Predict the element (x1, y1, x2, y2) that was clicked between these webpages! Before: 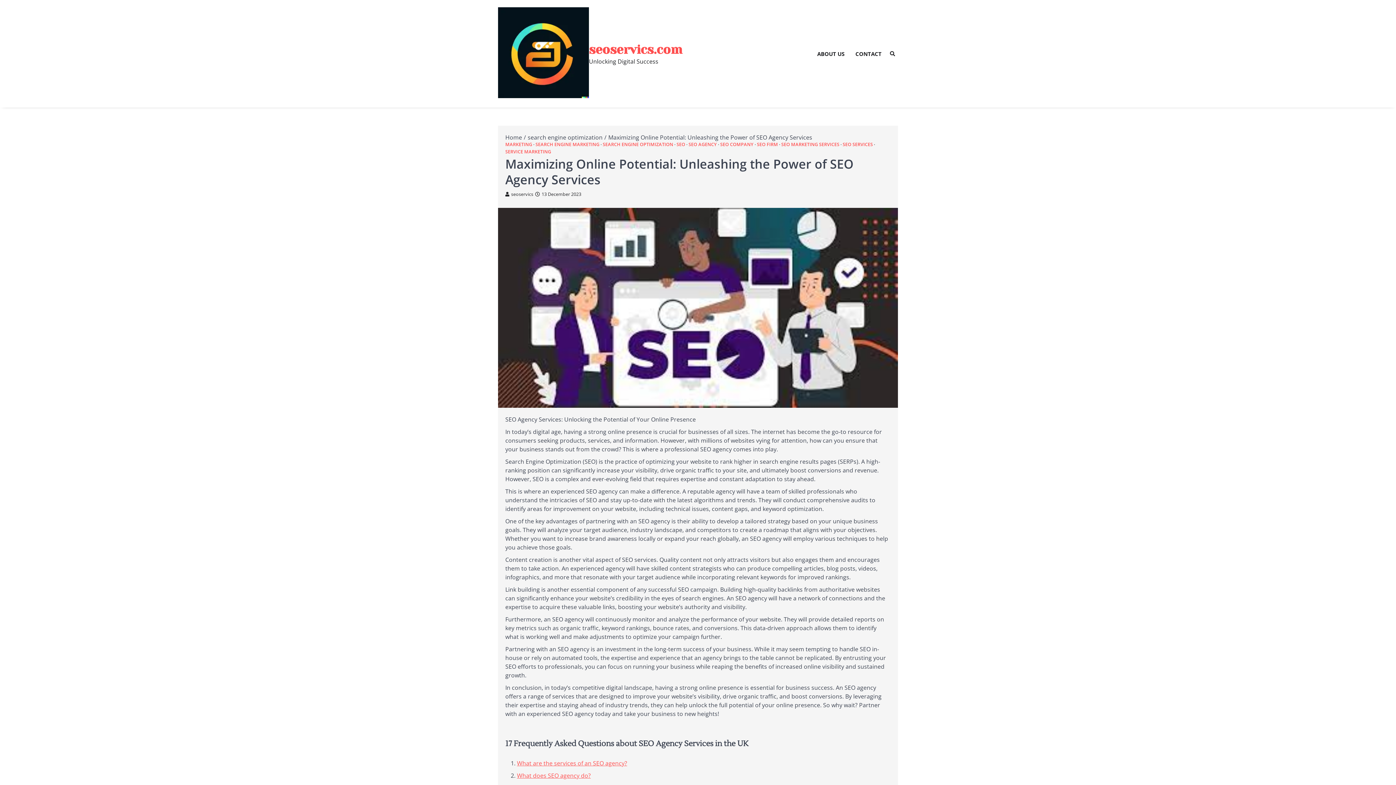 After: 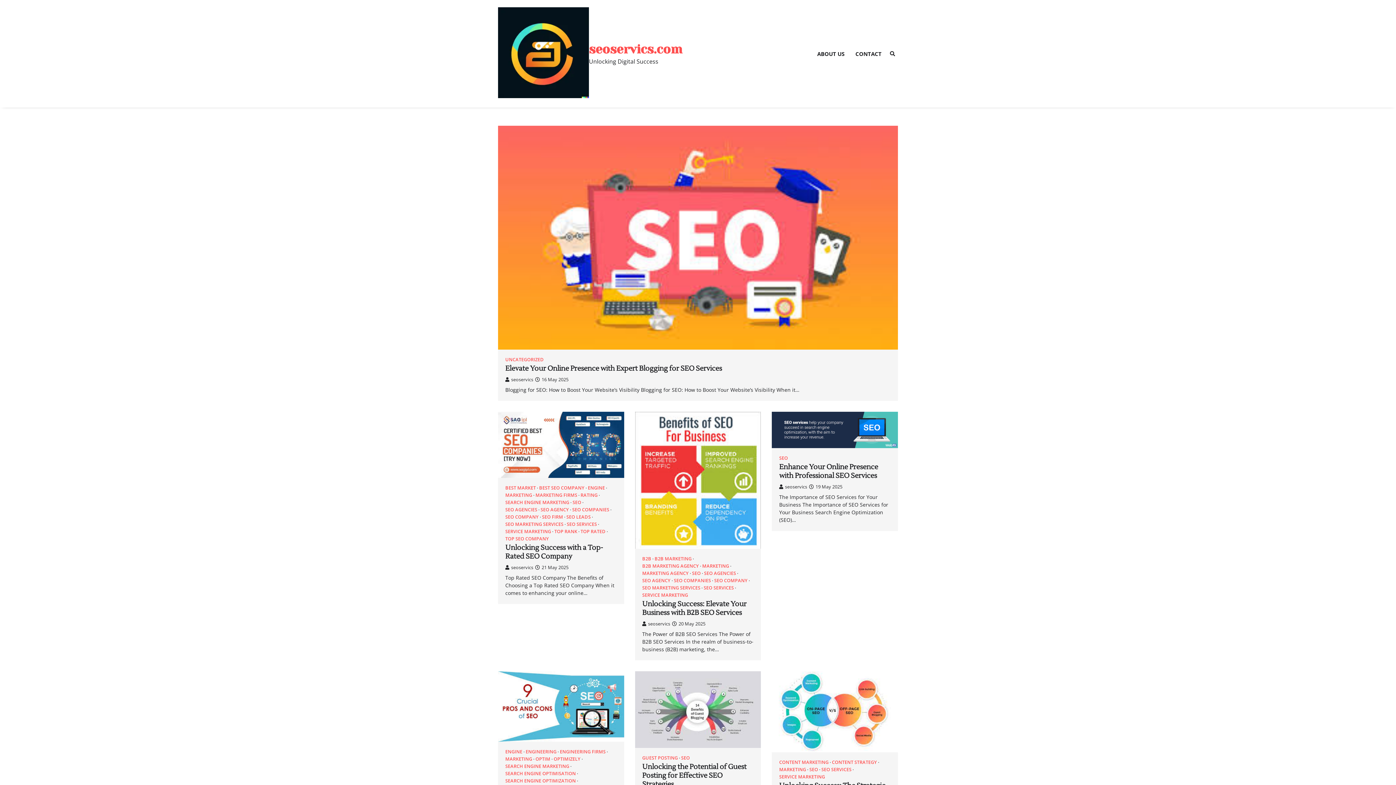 Action: label: seoservics.com bbox: (589, 42, 682, 56)